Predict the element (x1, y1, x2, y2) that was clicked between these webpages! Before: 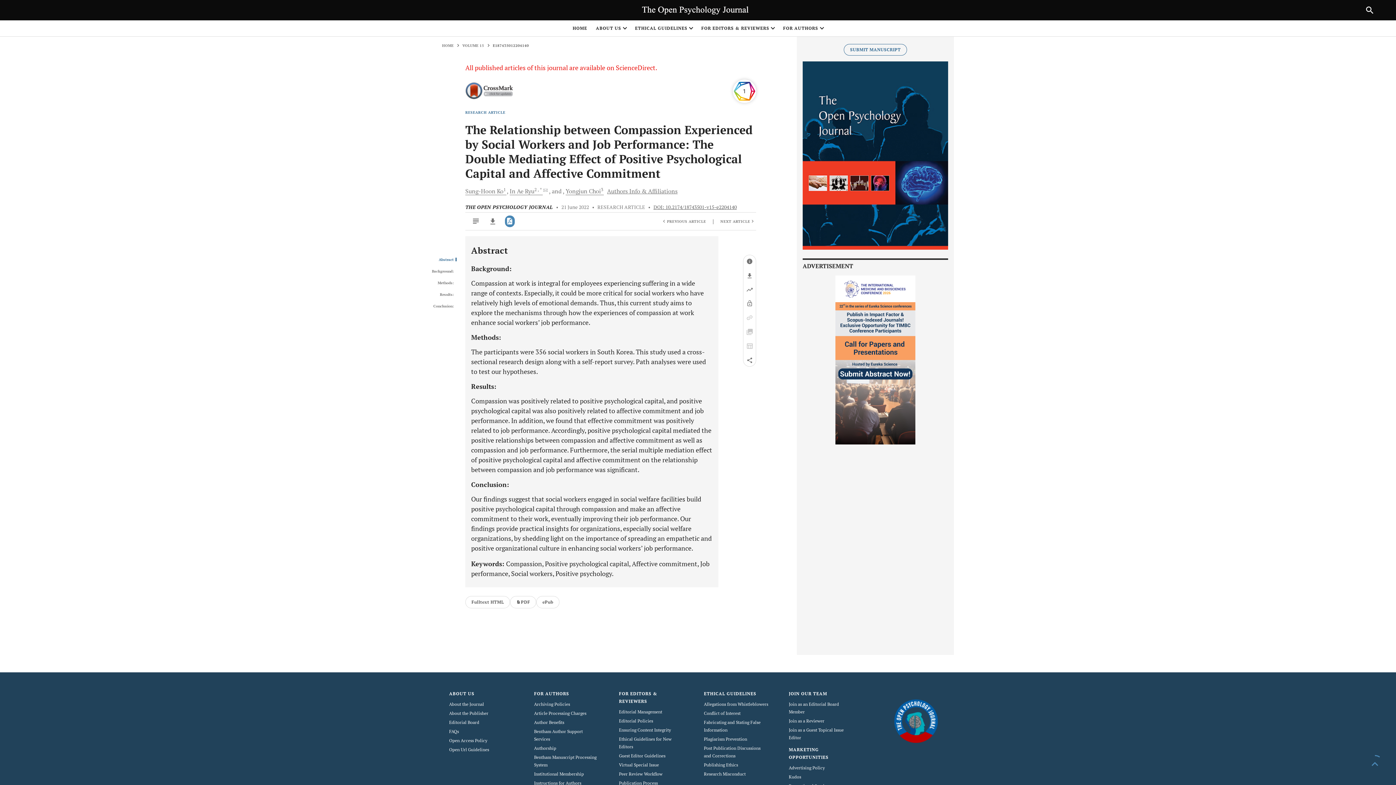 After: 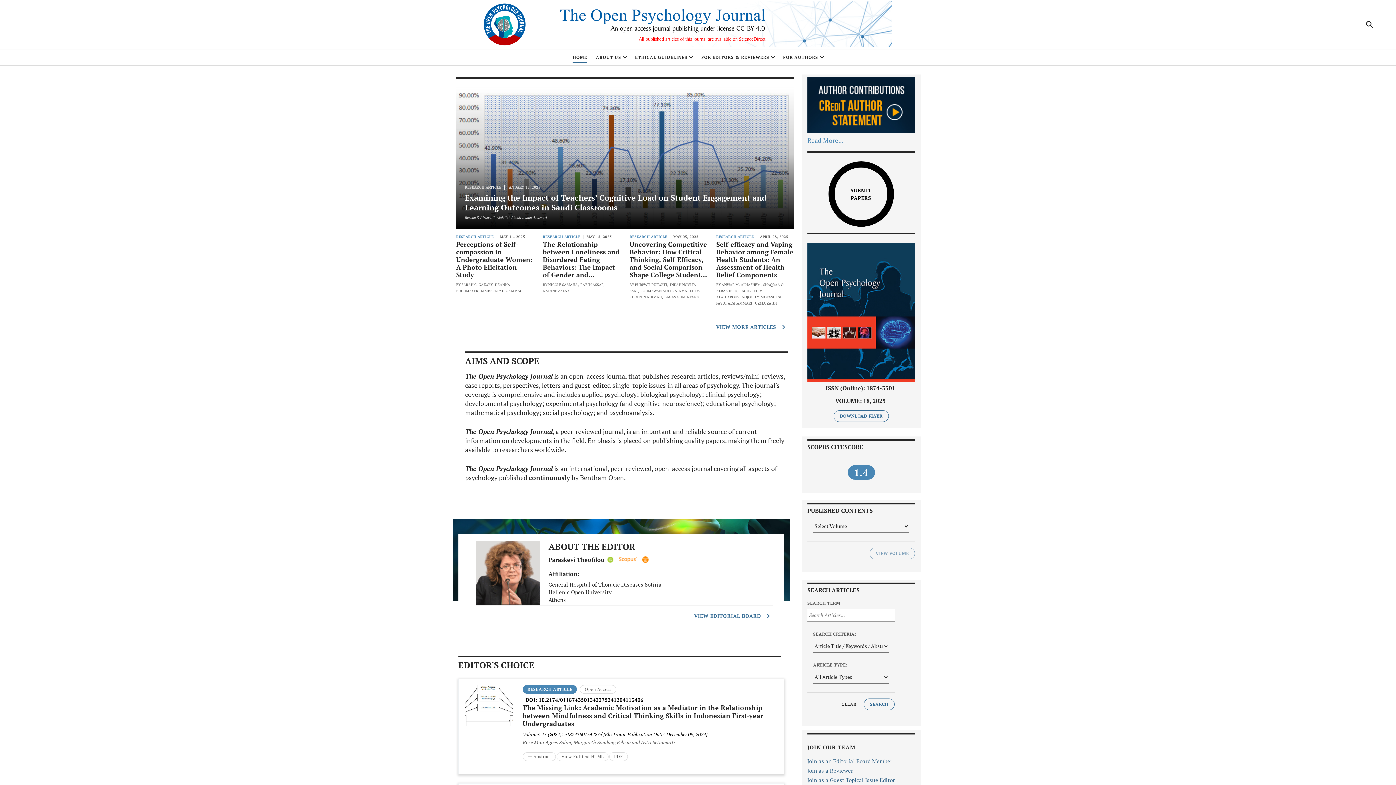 Action: bbox: (893, 718, 939, 723)